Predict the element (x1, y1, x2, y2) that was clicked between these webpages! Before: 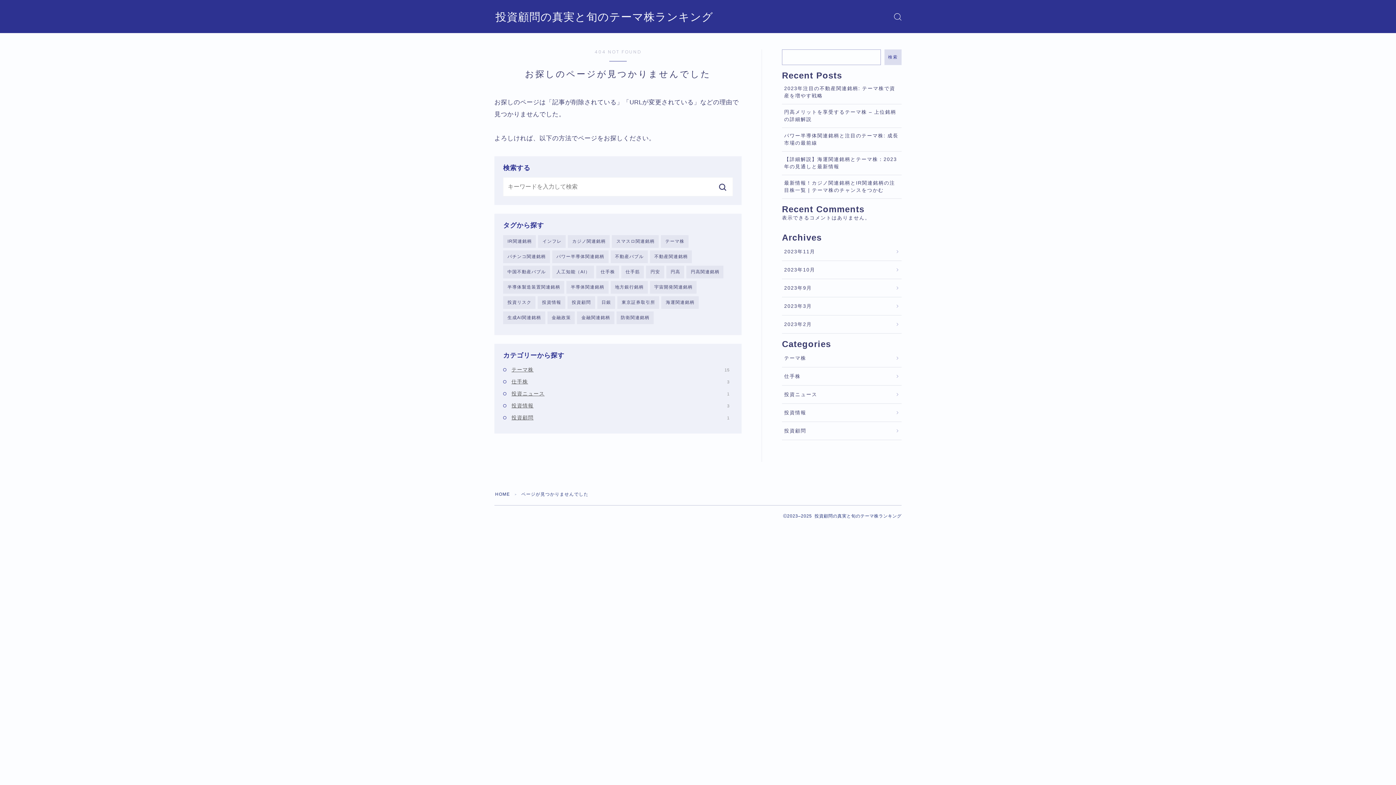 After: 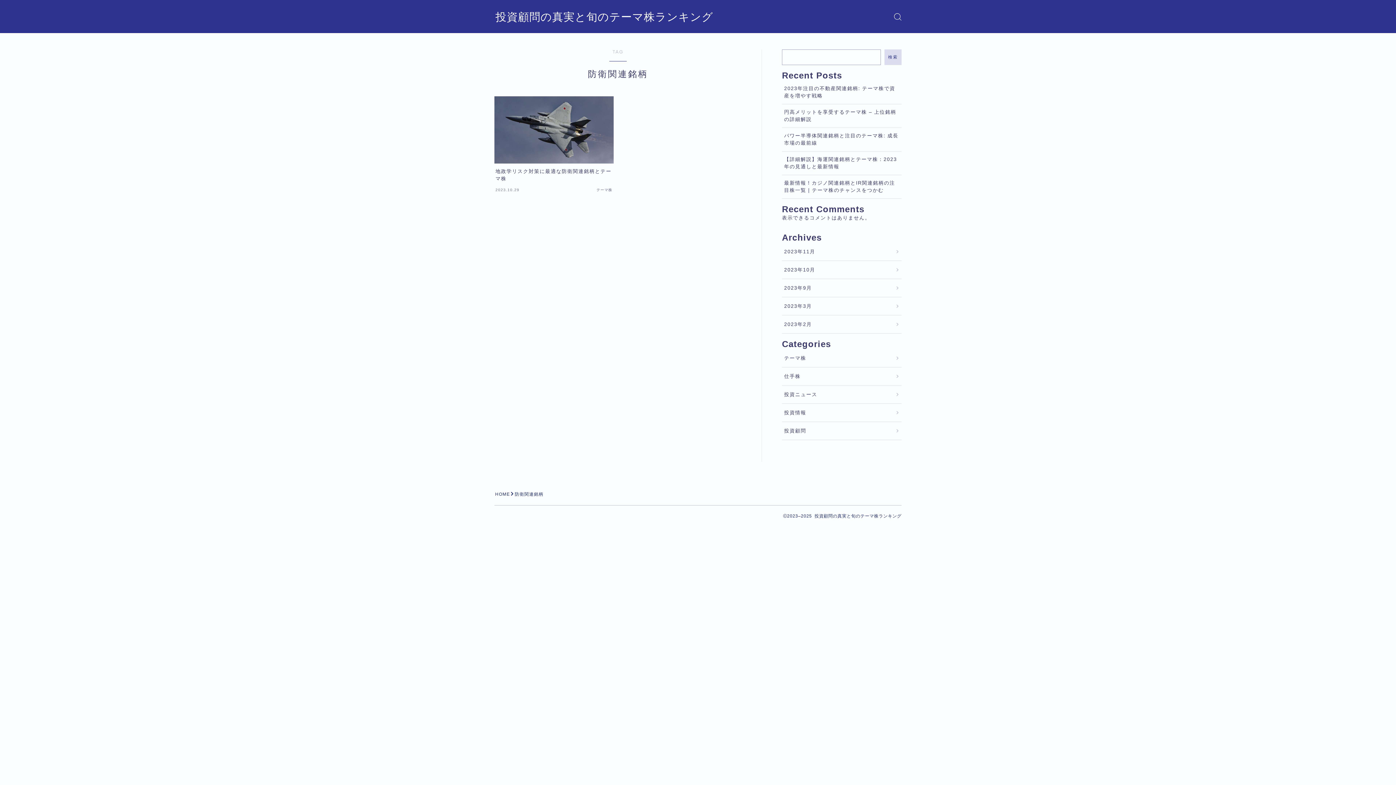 Action: bbox: (616, 311, 653, 324) label: 防衛関連銘柄